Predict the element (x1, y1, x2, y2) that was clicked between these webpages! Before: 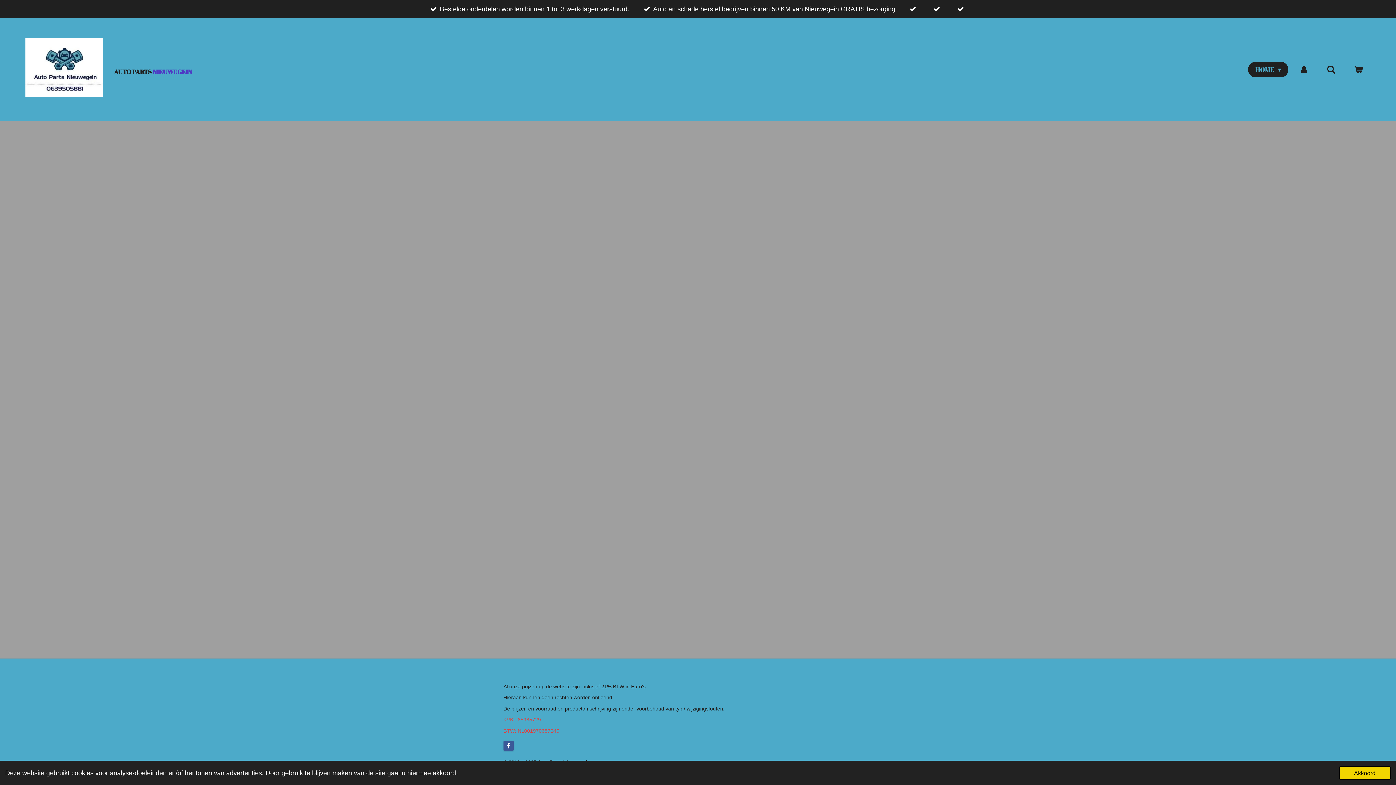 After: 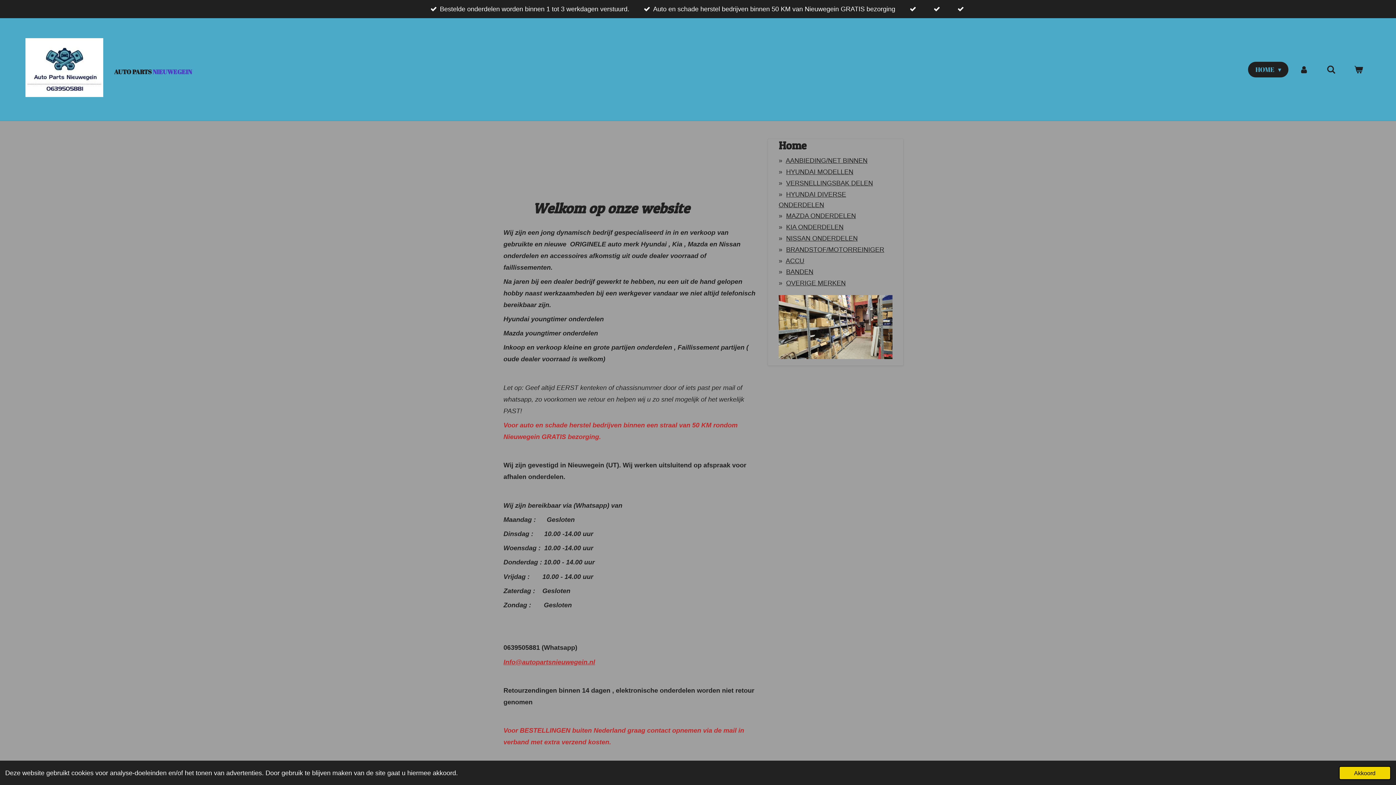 Action: bbox: (25, 38, 103, 100)